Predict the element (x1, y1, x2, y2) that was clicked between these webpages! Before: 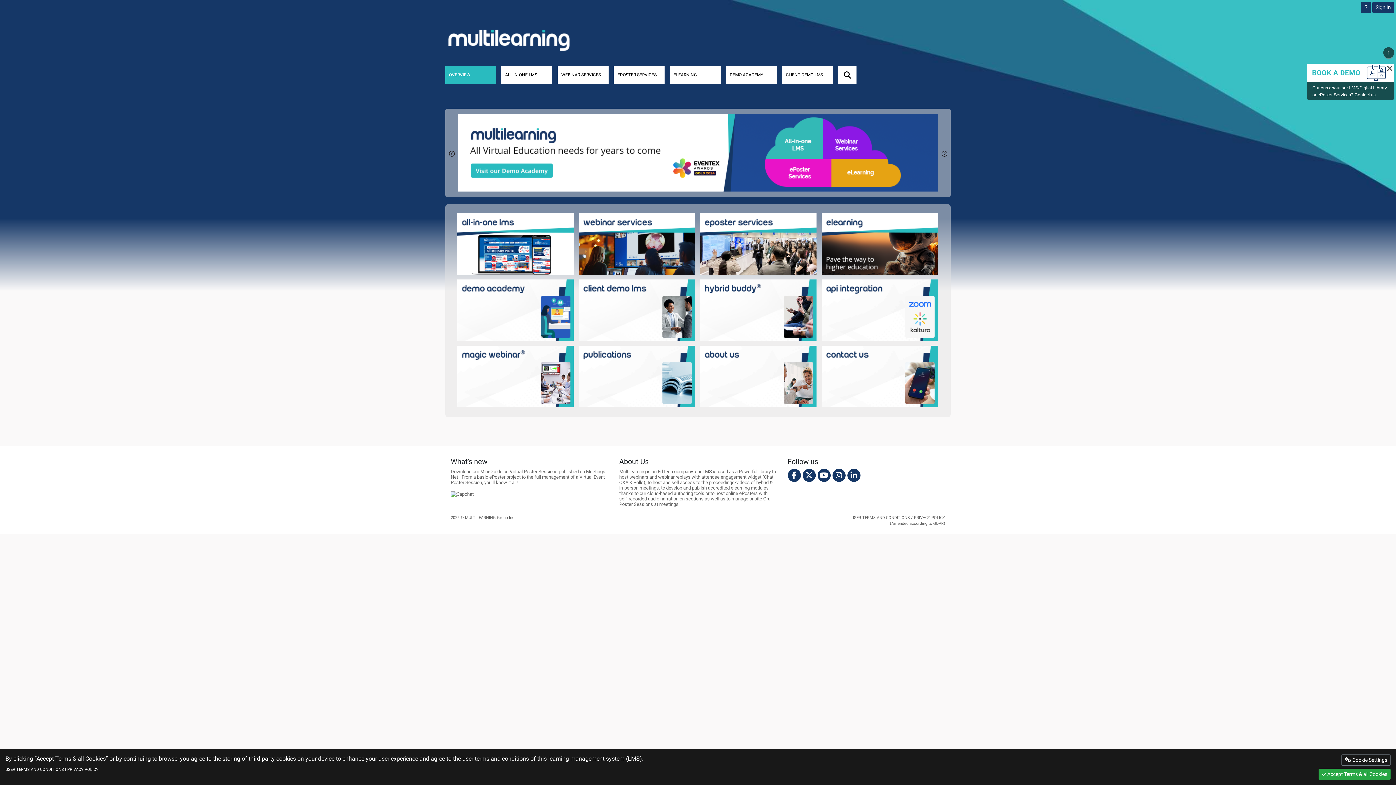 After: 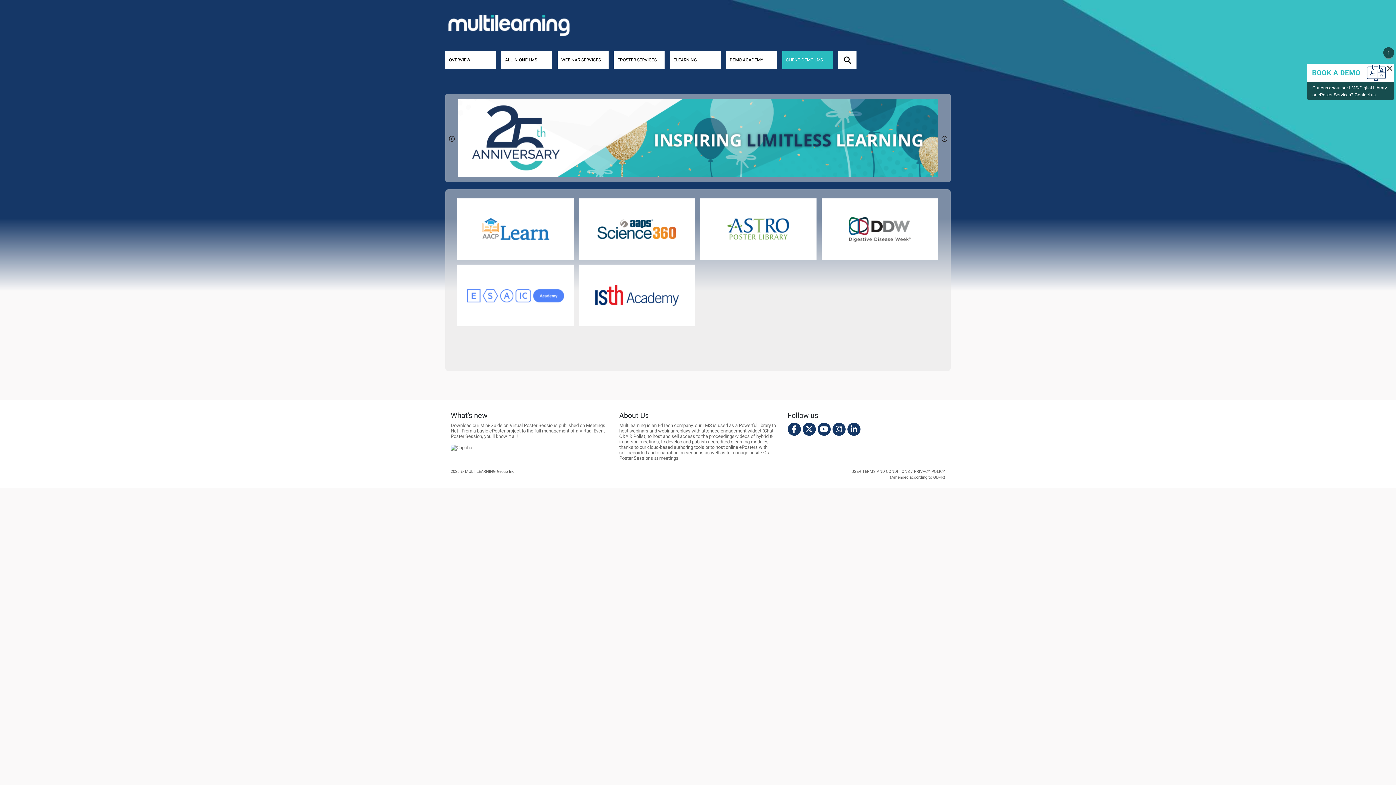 Action: label: Client Demo LMS bbox: (578, 279, 695, 340)